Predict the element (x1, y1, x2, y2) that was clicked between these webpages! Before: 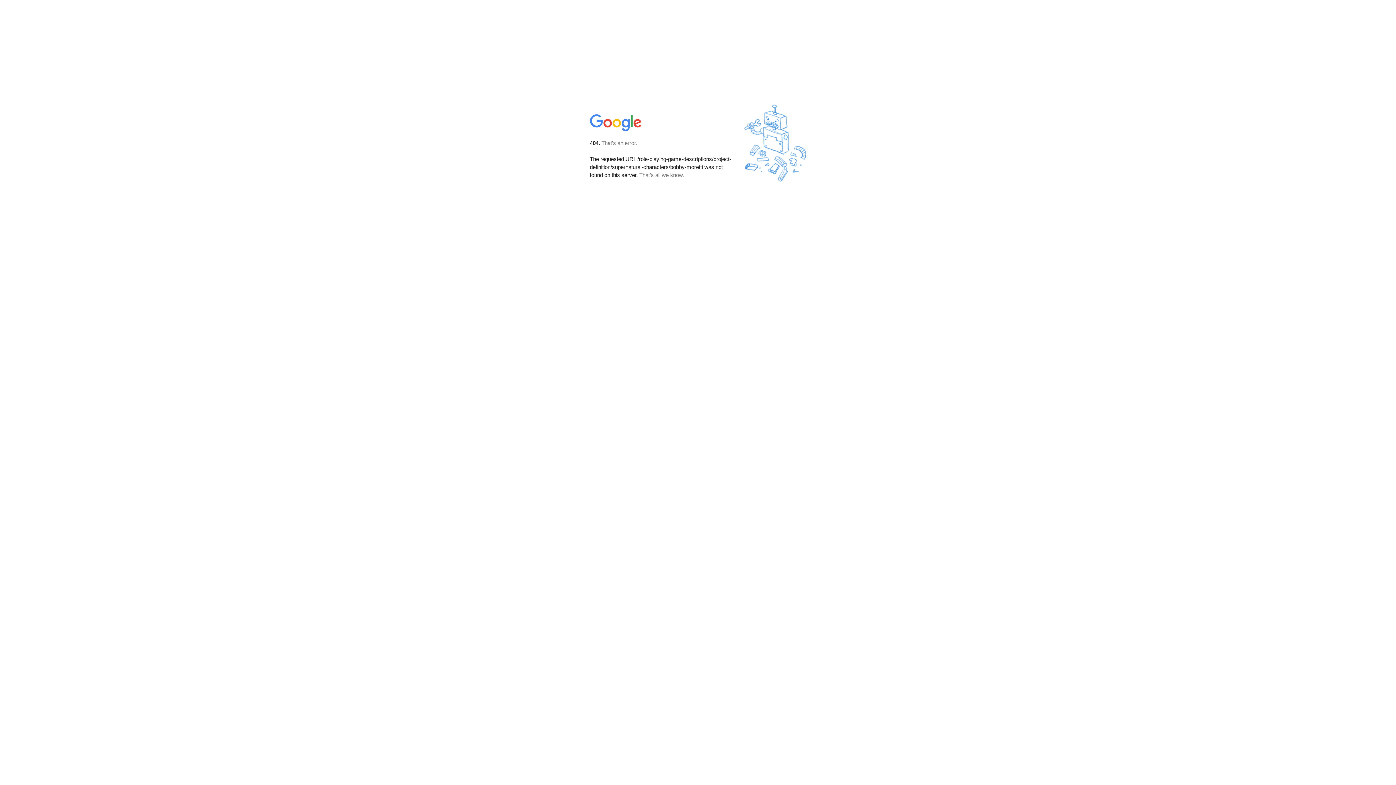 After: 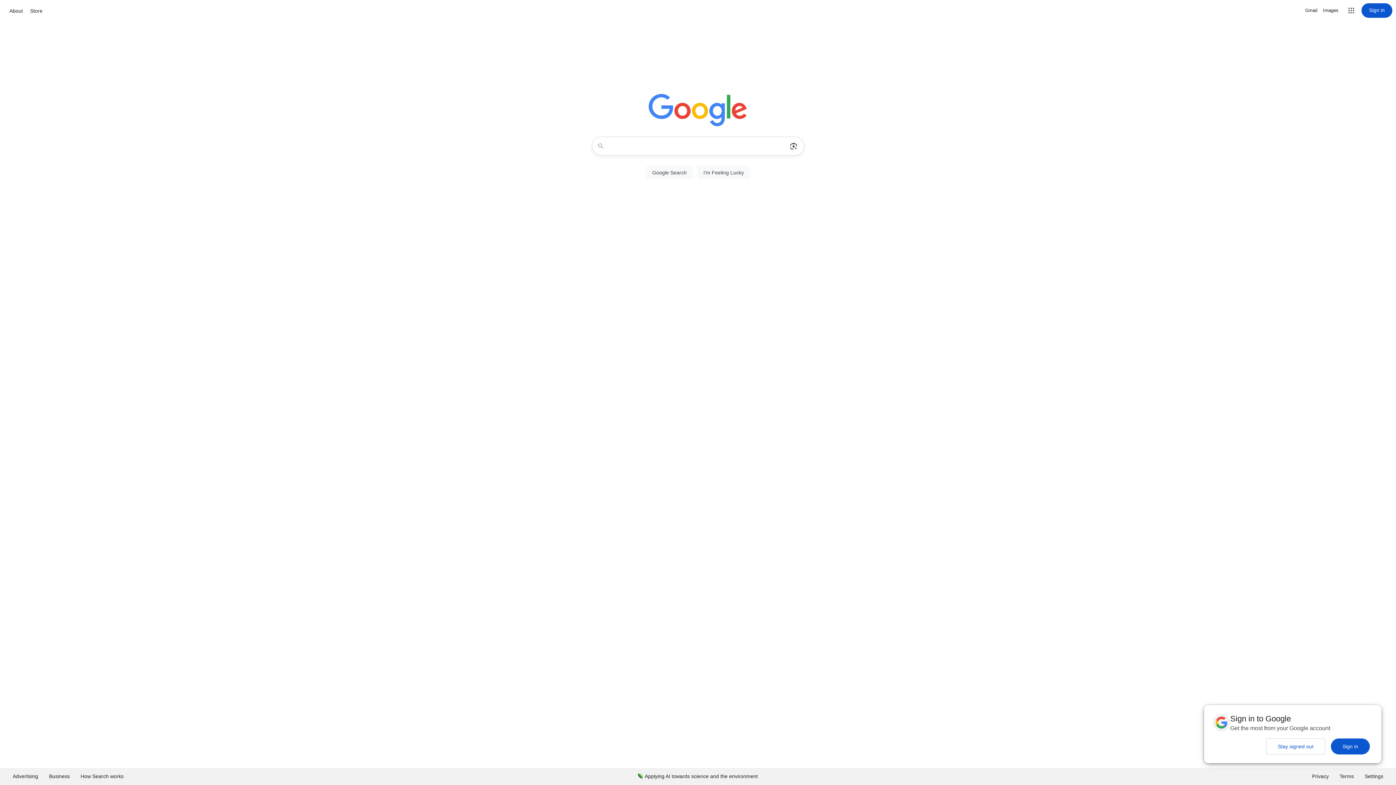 Action: bbox: (590, 127, 642, 134)